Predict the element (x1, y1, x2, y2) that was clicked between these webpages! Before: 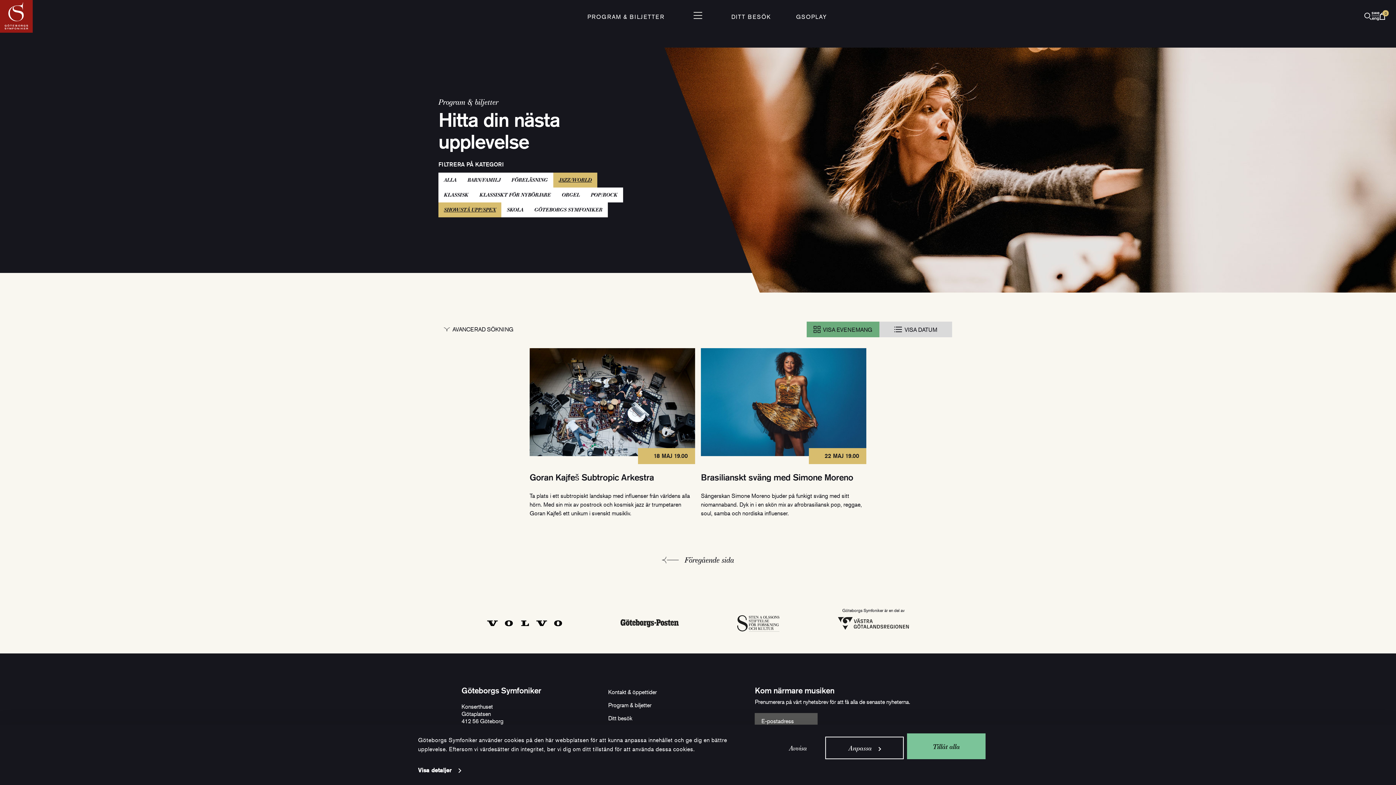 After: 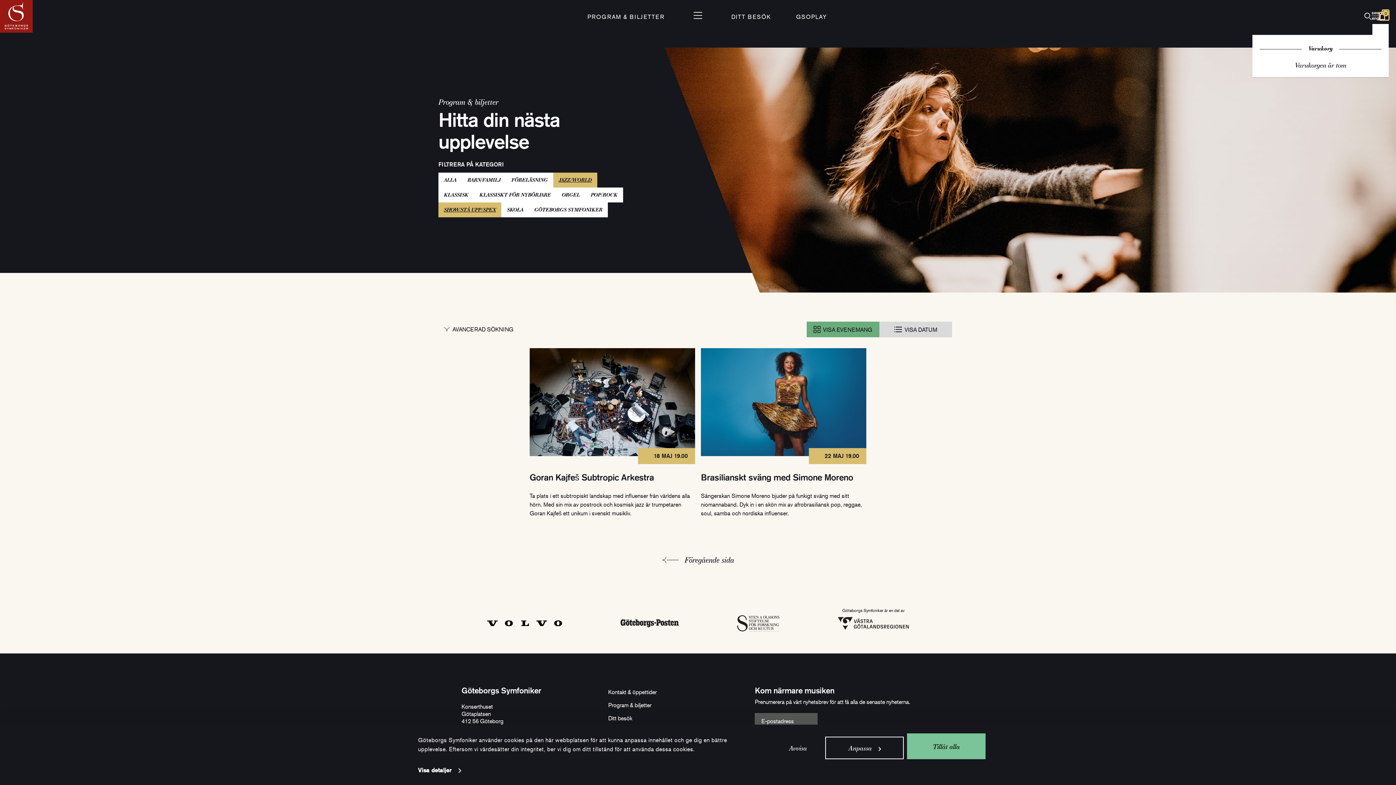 Action: label: 0 bbox: (1380, 12, 1389, 20)